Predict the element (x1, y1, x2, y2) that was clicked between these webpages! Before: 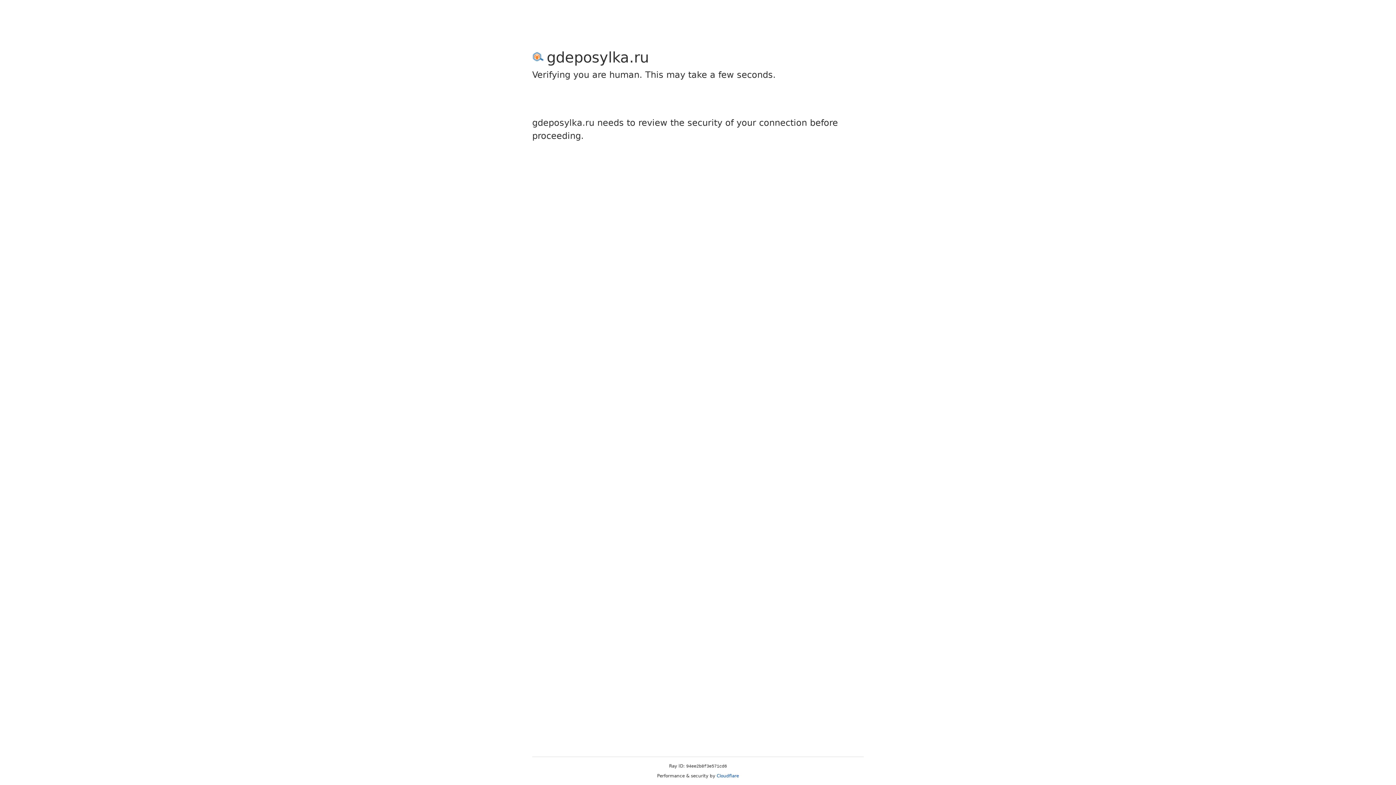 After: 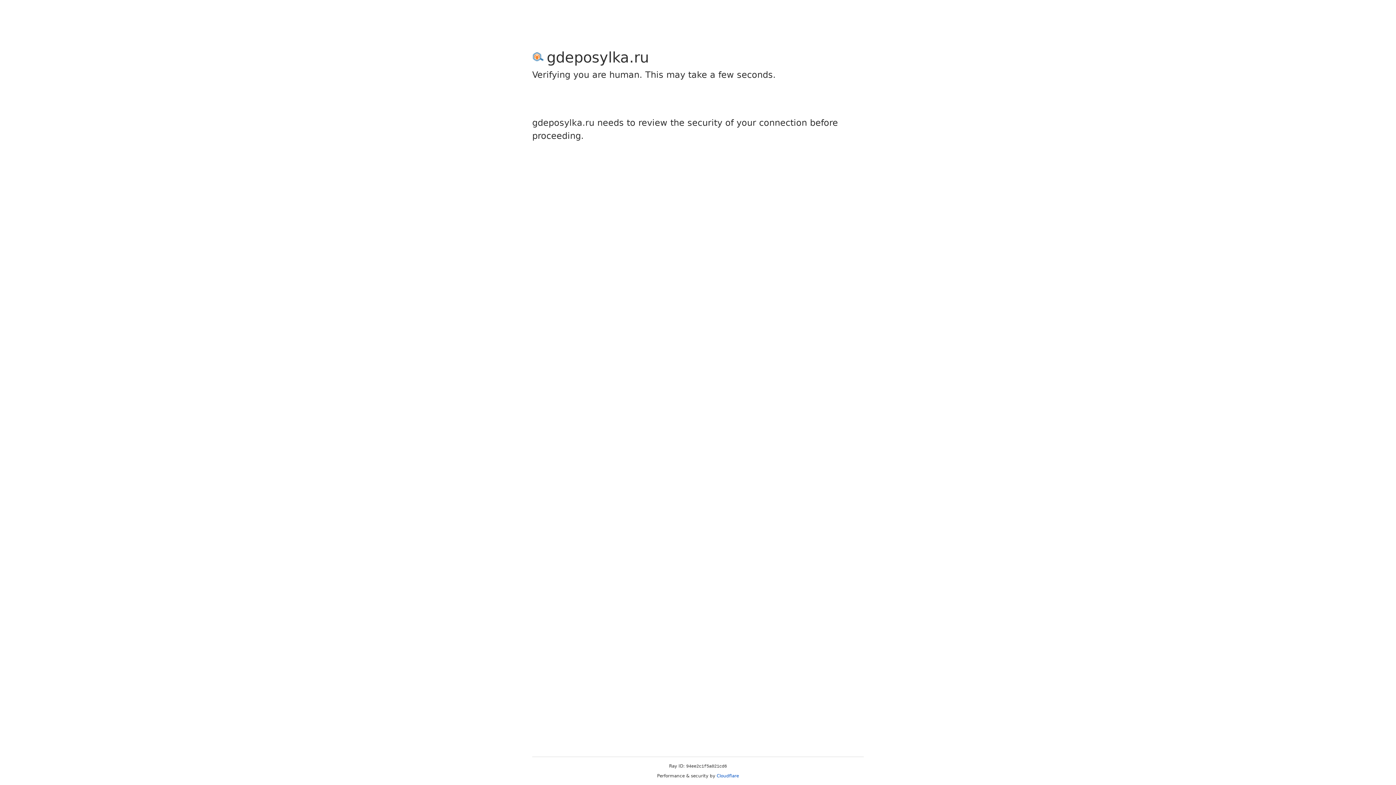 Action: label: Cloudflare bbox: (716, 773, 739, 778)